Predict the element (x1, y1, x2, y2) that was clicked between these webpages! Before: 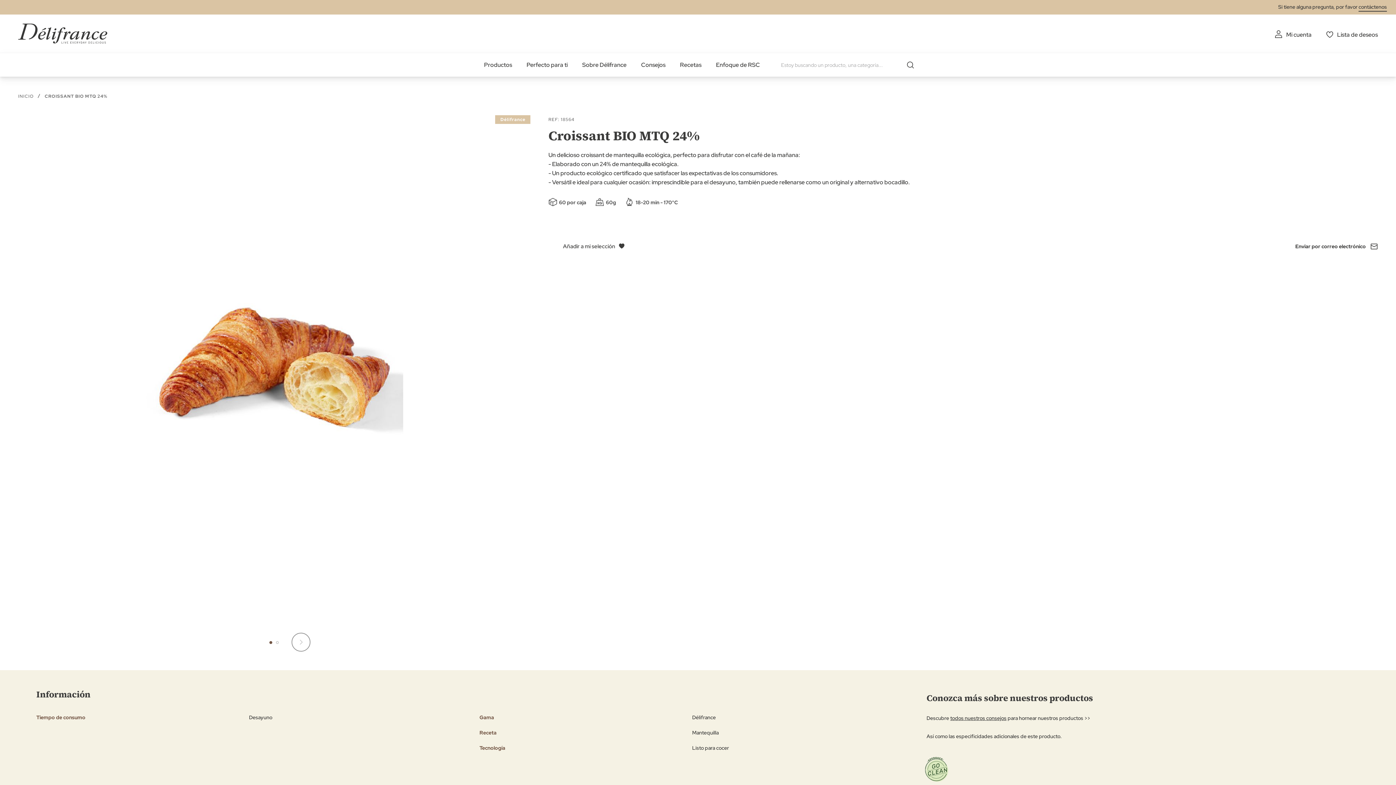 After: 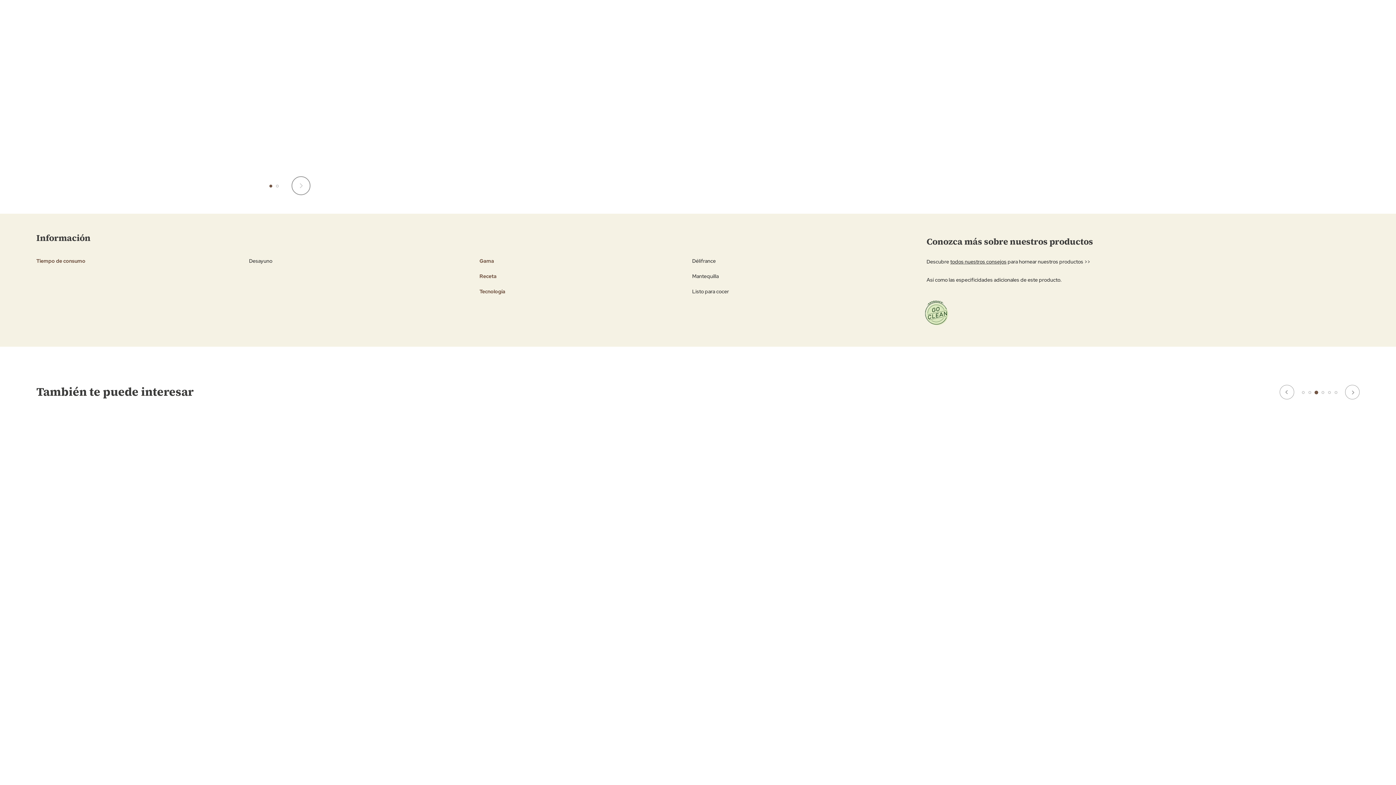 Action: label: 3 of 2 bbox: (1315, 674, 1318, 677)